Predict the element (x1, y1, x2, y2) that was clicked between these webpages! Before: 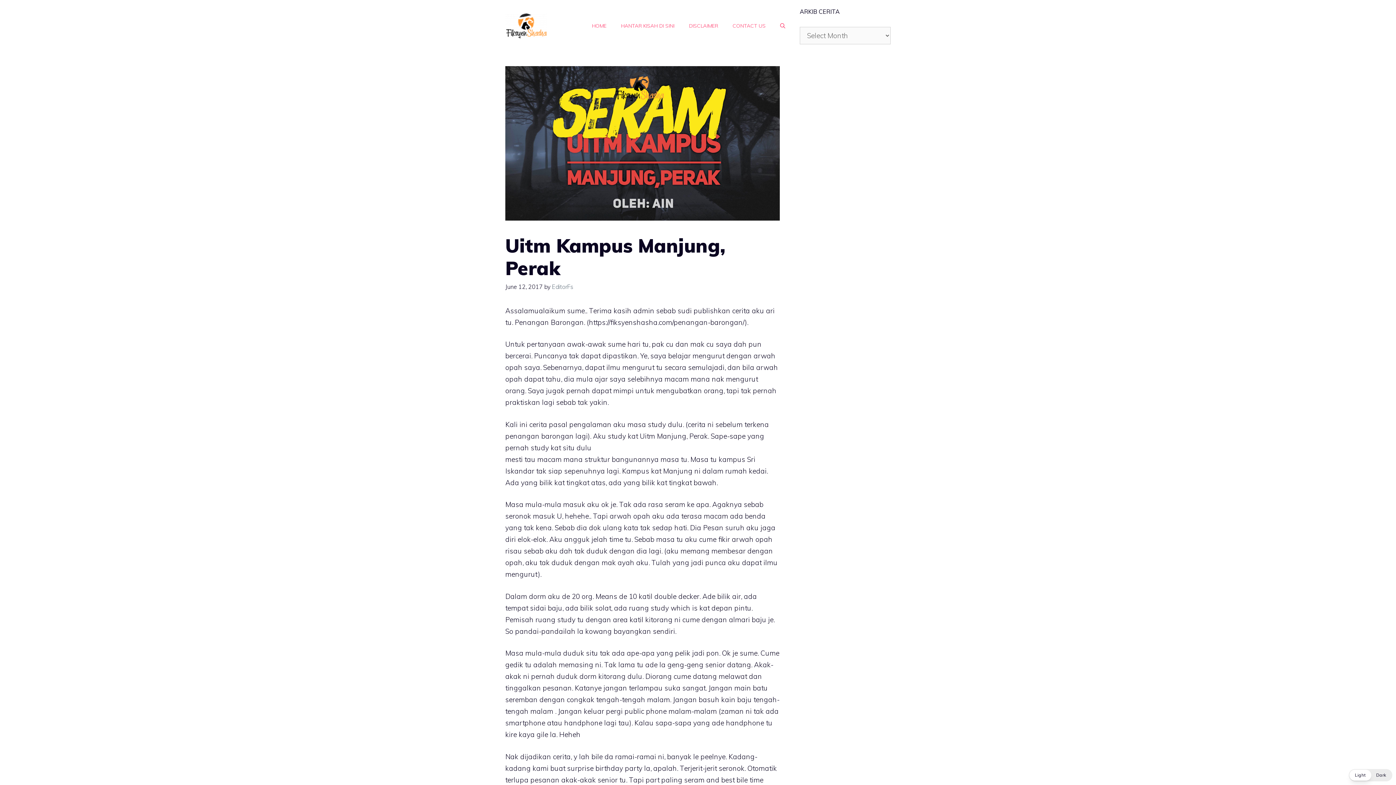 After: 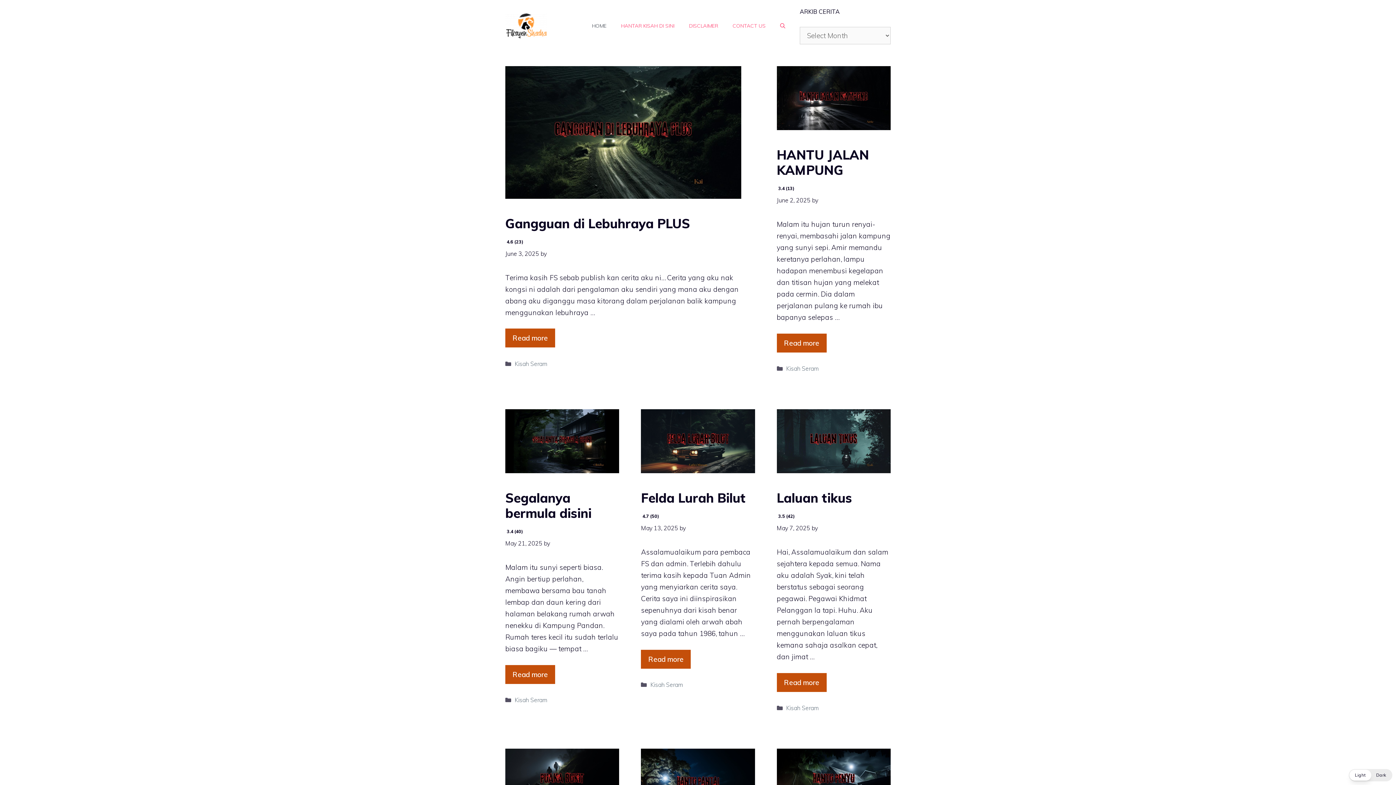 Action: bbox: (505, 20, 547, 29)